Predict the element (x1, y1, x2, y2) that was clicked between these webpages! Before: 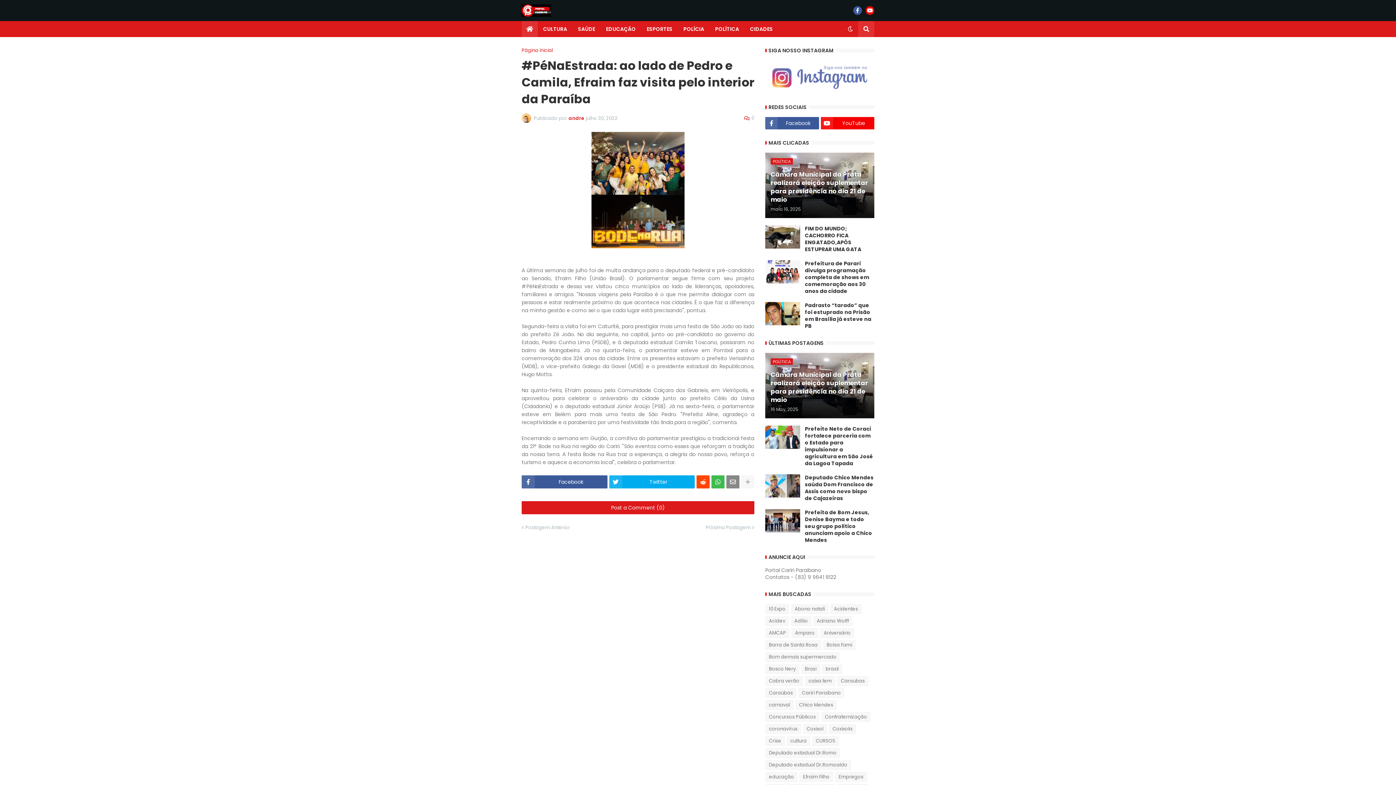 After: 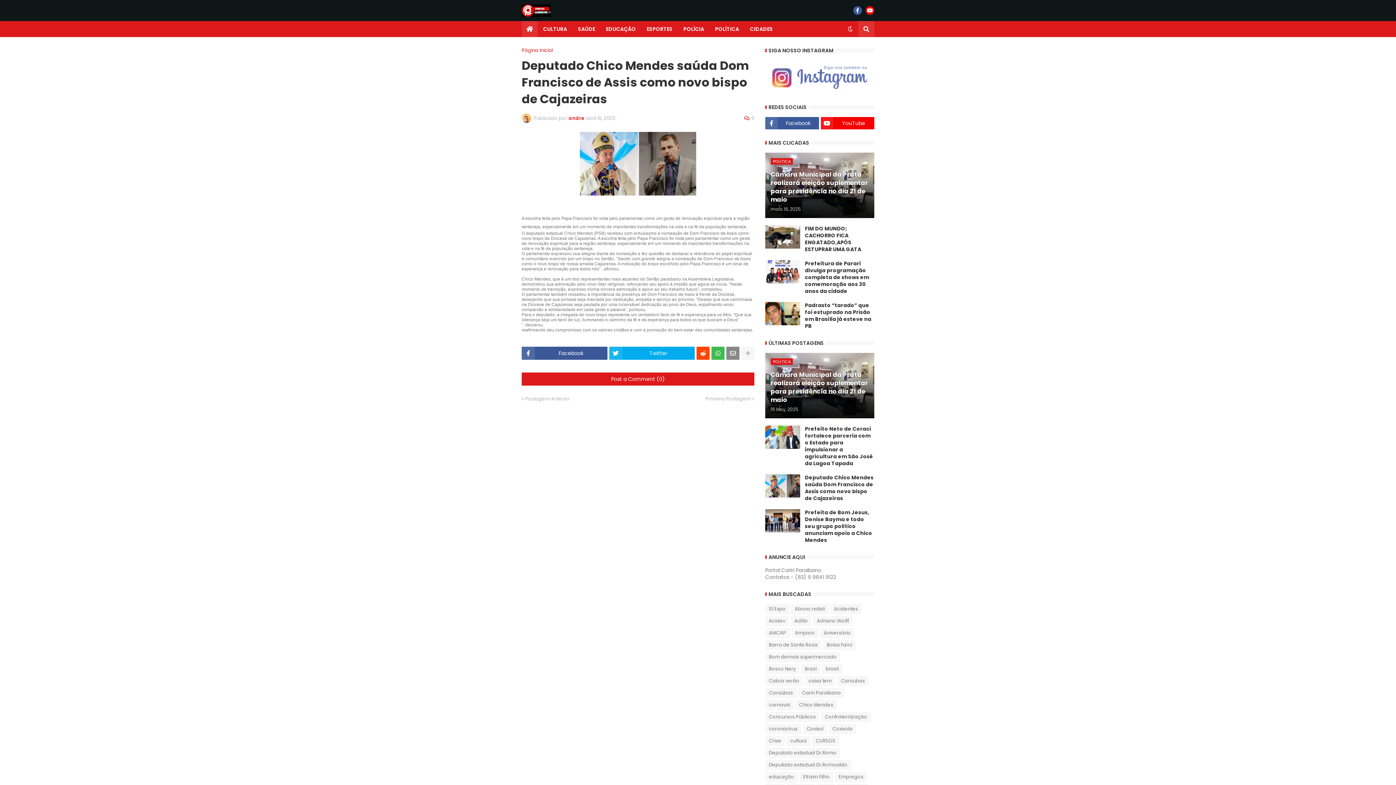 Action: bbox: (765, 474, 800, 497)